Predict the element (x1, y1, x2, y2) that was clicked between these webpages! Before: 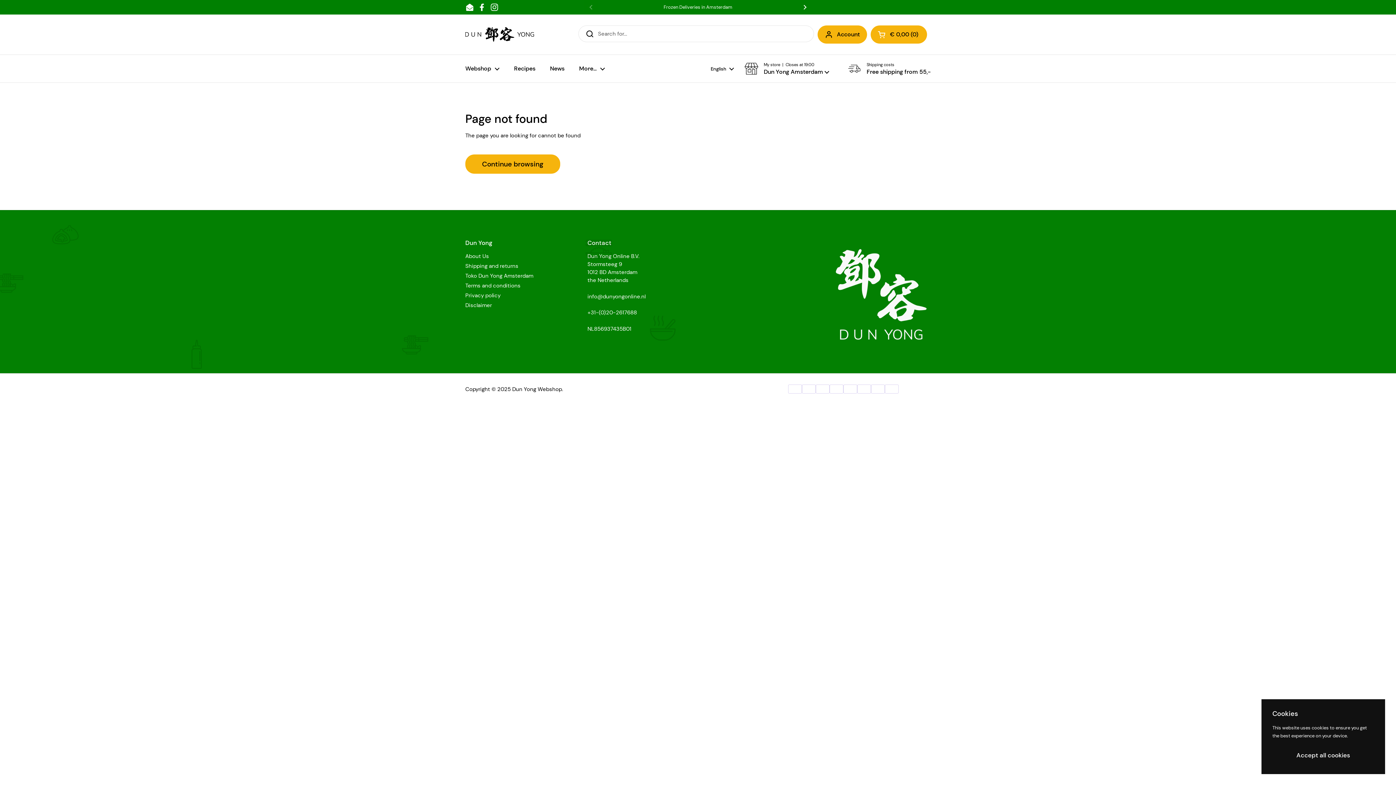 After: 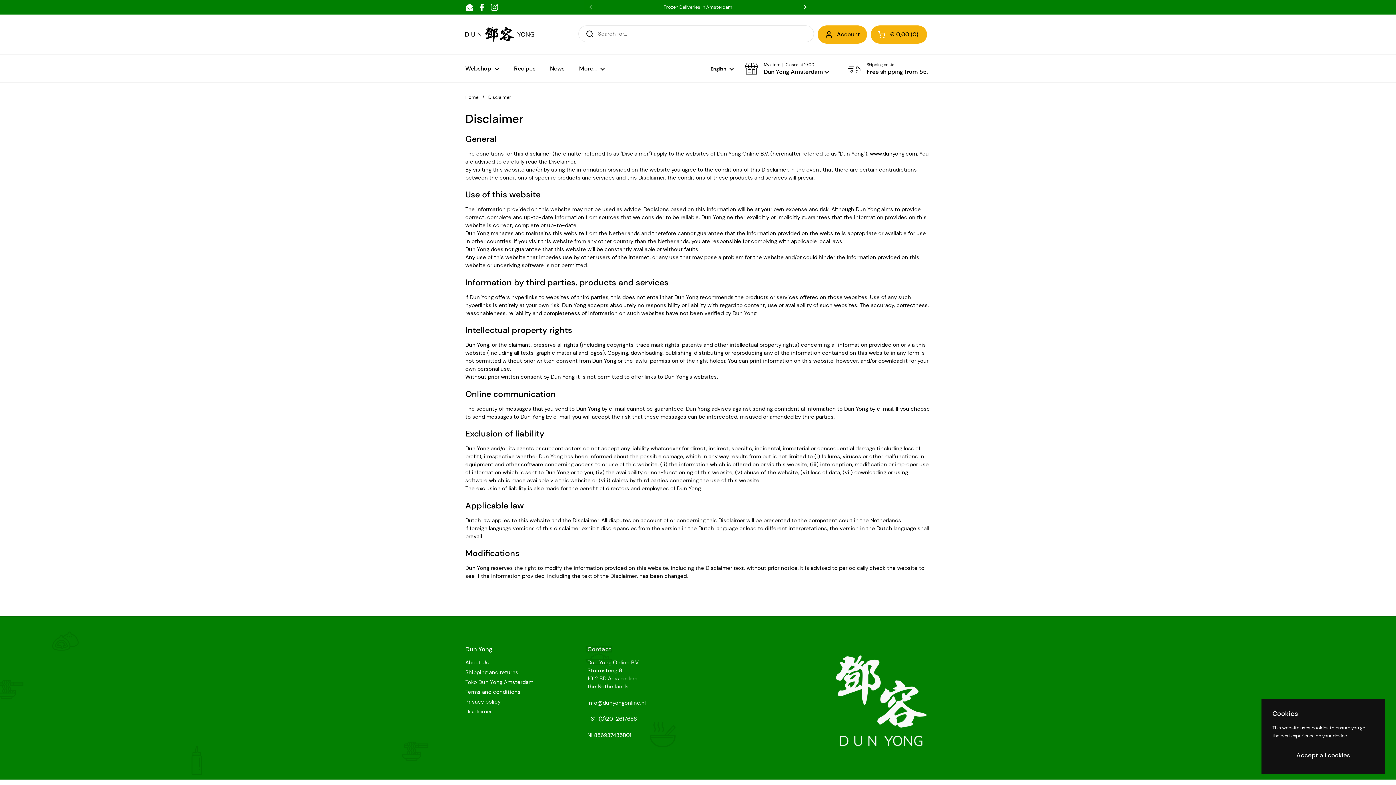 Action: label: Disclaimer bbox: (465, 301, 492, 309)